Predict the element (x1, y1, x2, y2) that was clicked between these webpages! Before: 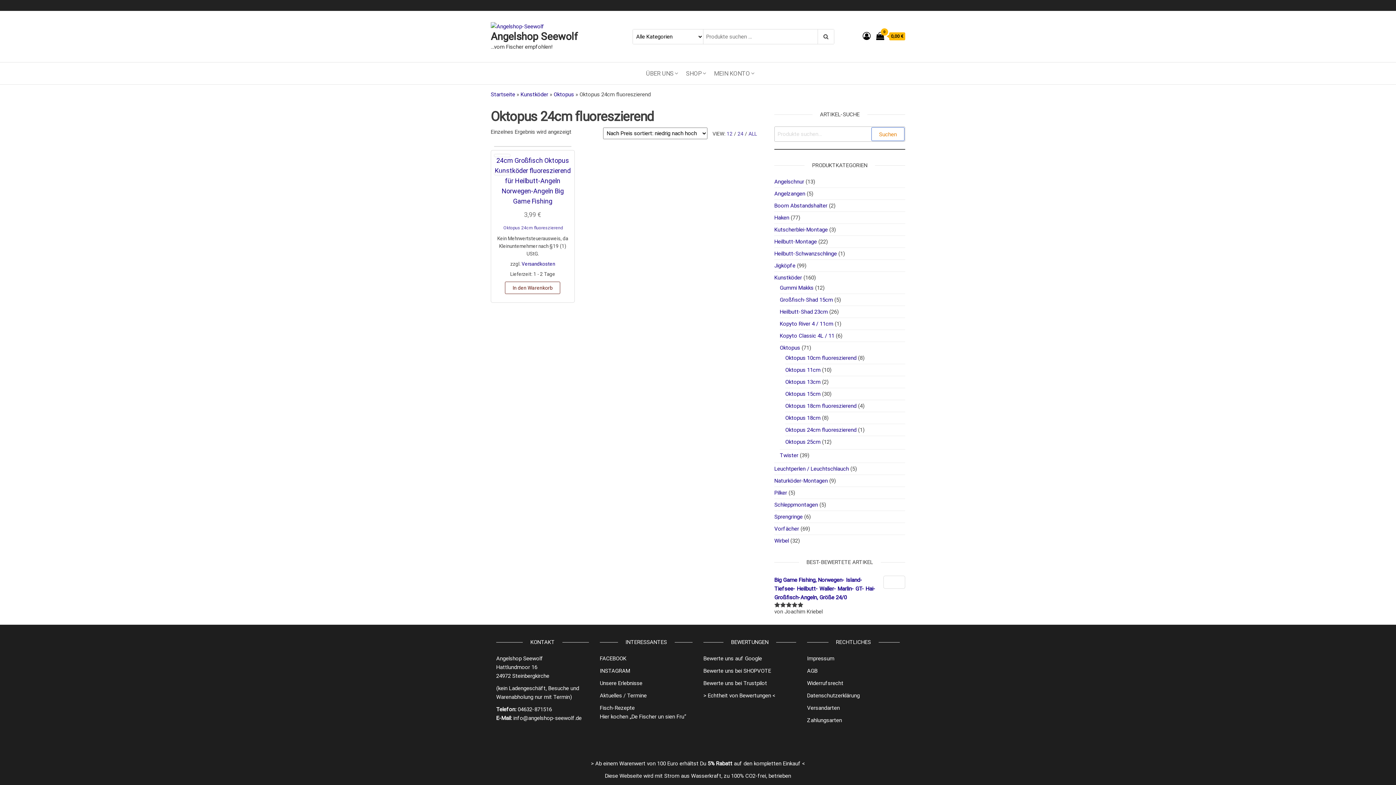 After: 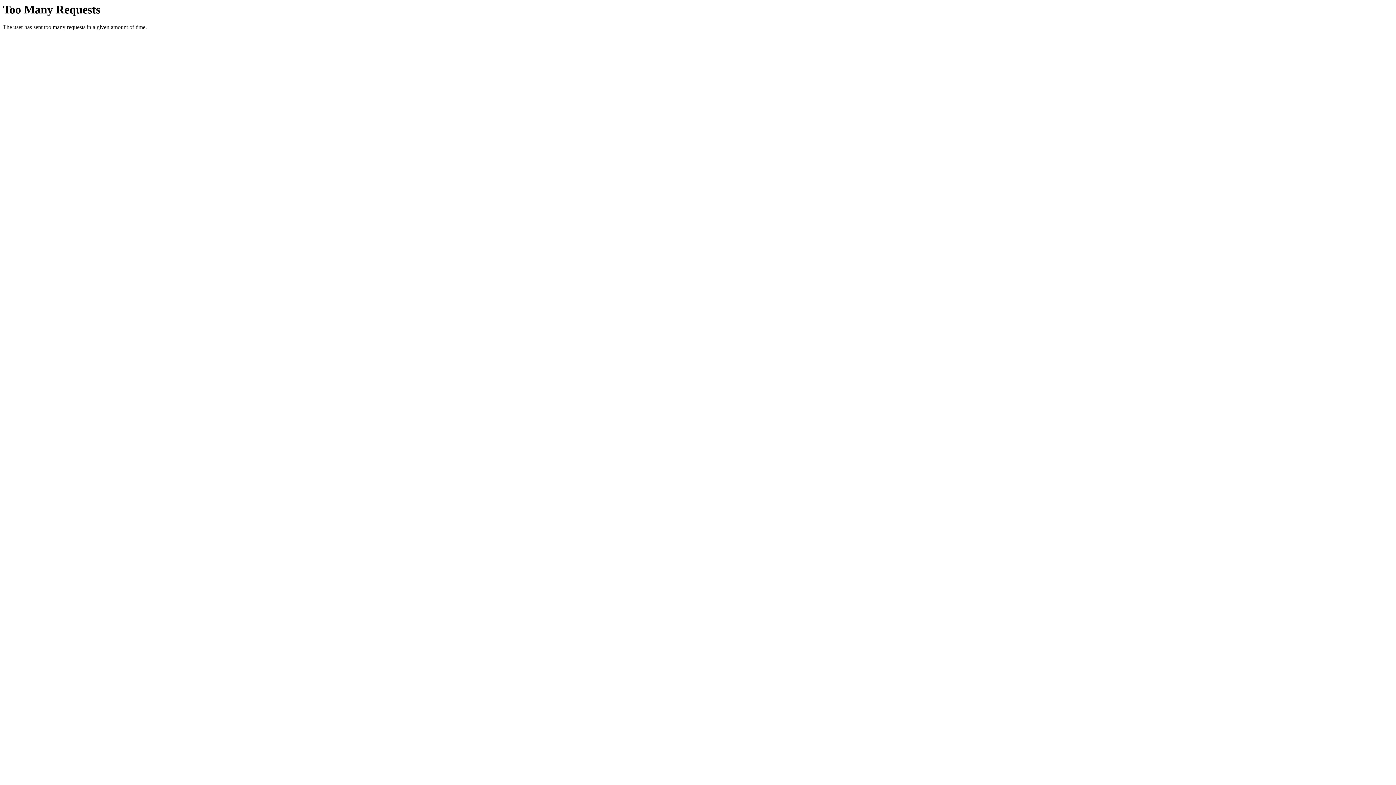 Action: bbox: (817, 29, 834, 43)